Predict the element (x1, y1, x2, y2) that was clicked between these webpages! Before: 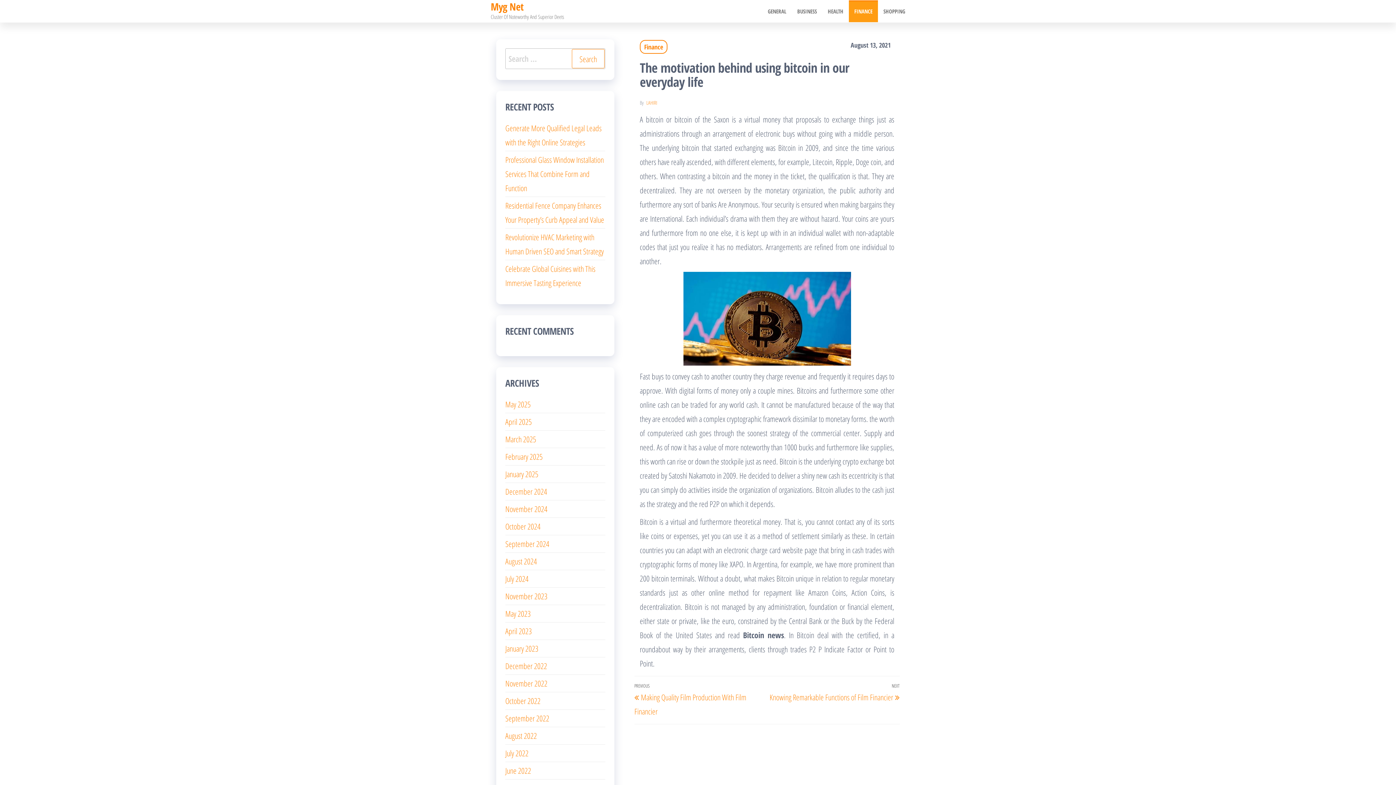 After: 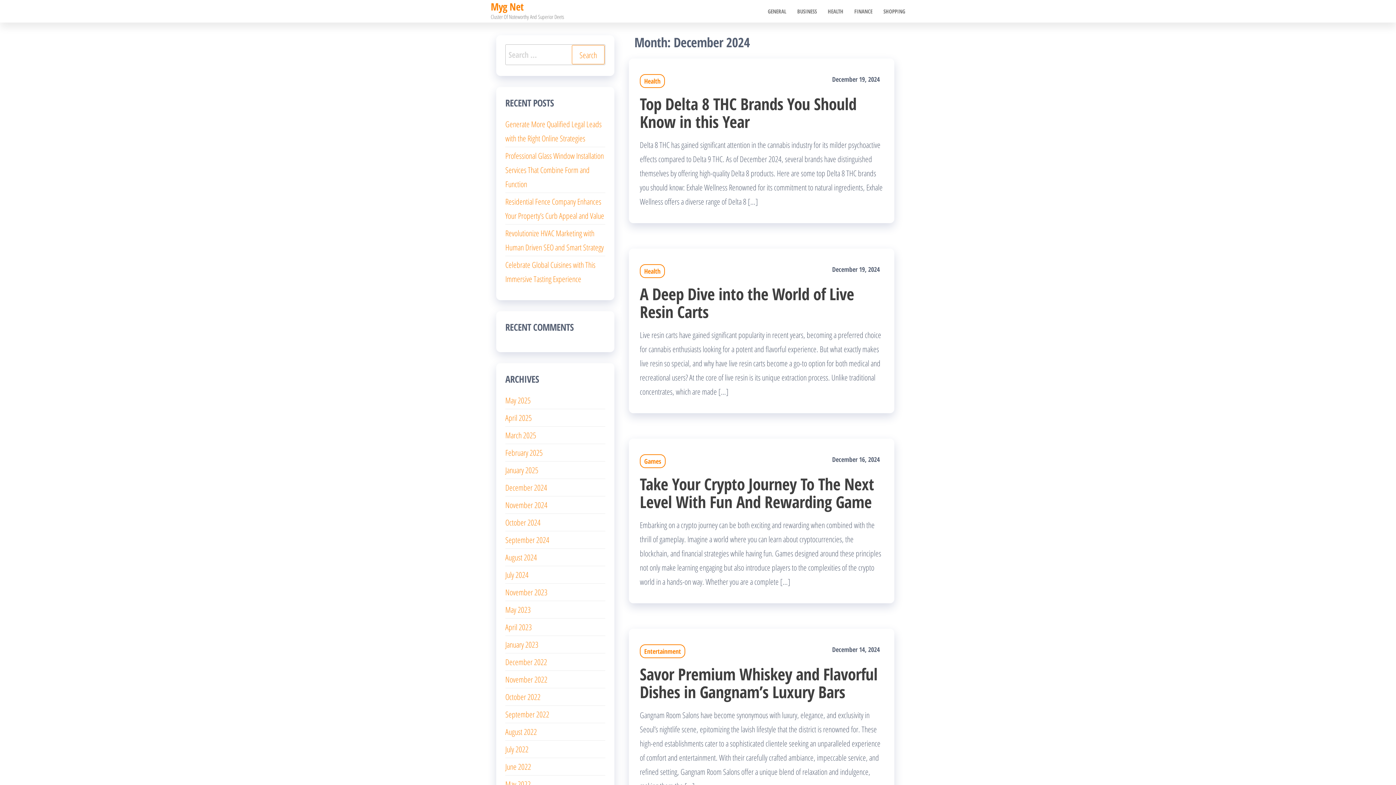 Action: bbox: (505, 486, 547, 497) label: December 2024